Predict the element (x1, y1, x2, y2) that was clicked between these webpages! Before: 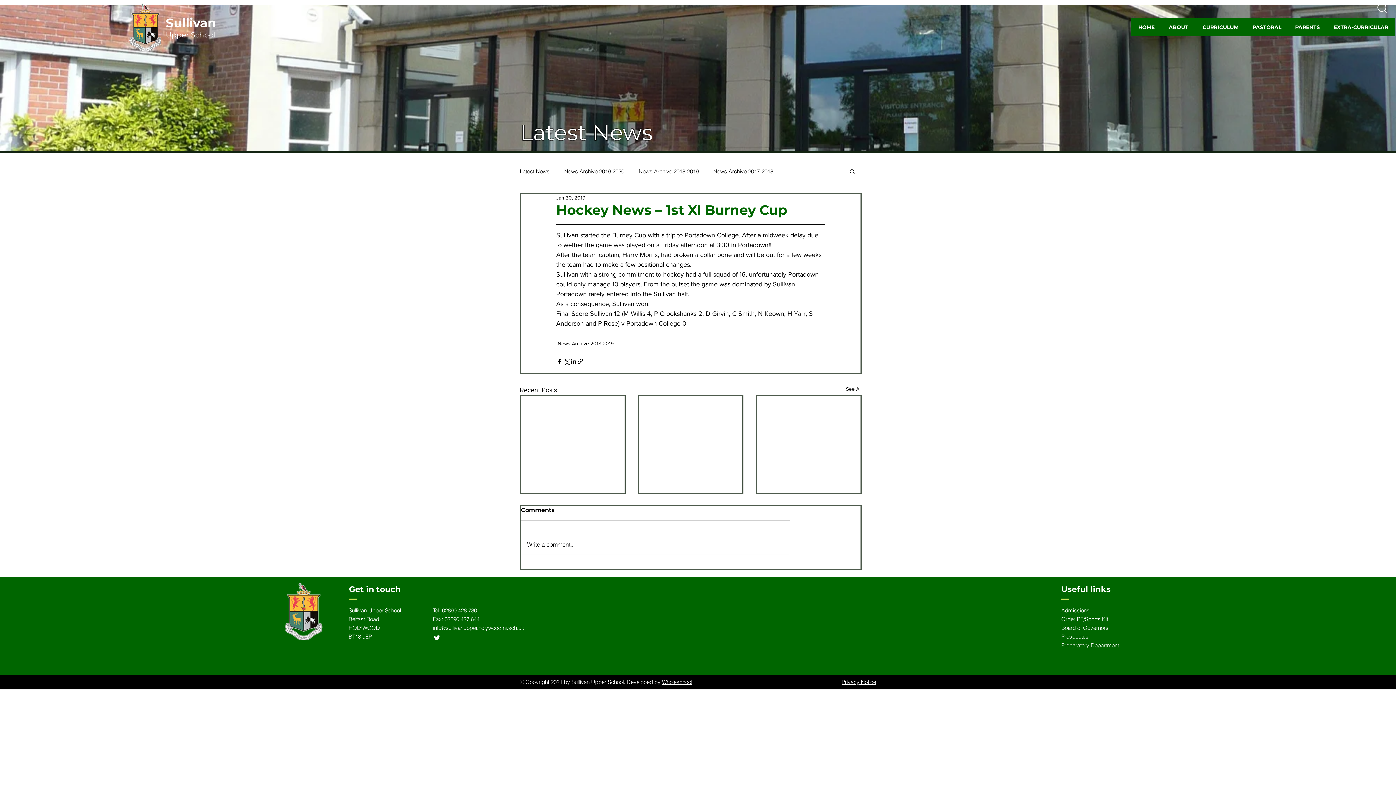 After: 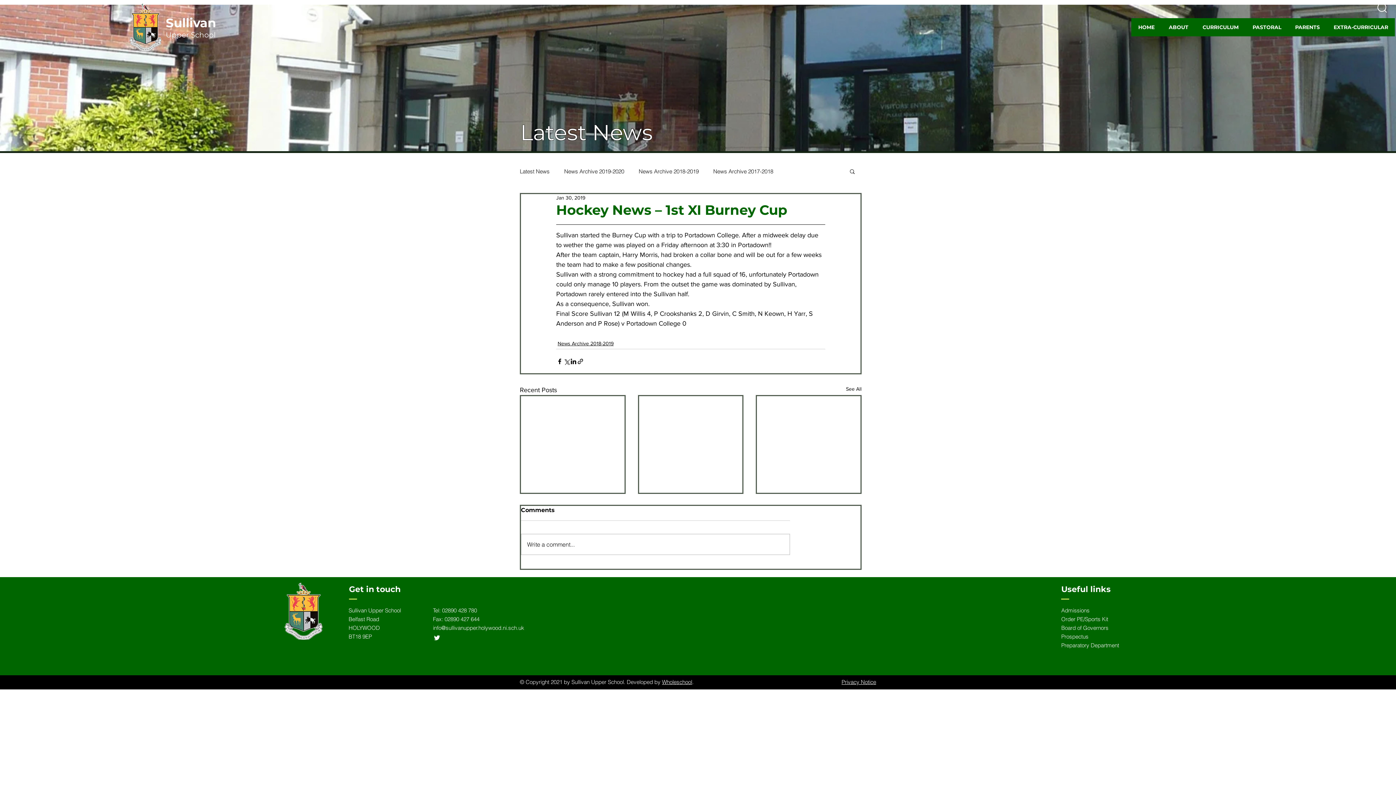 Action: label: ABOUT bbox: (1161, 18, 1195, 36)